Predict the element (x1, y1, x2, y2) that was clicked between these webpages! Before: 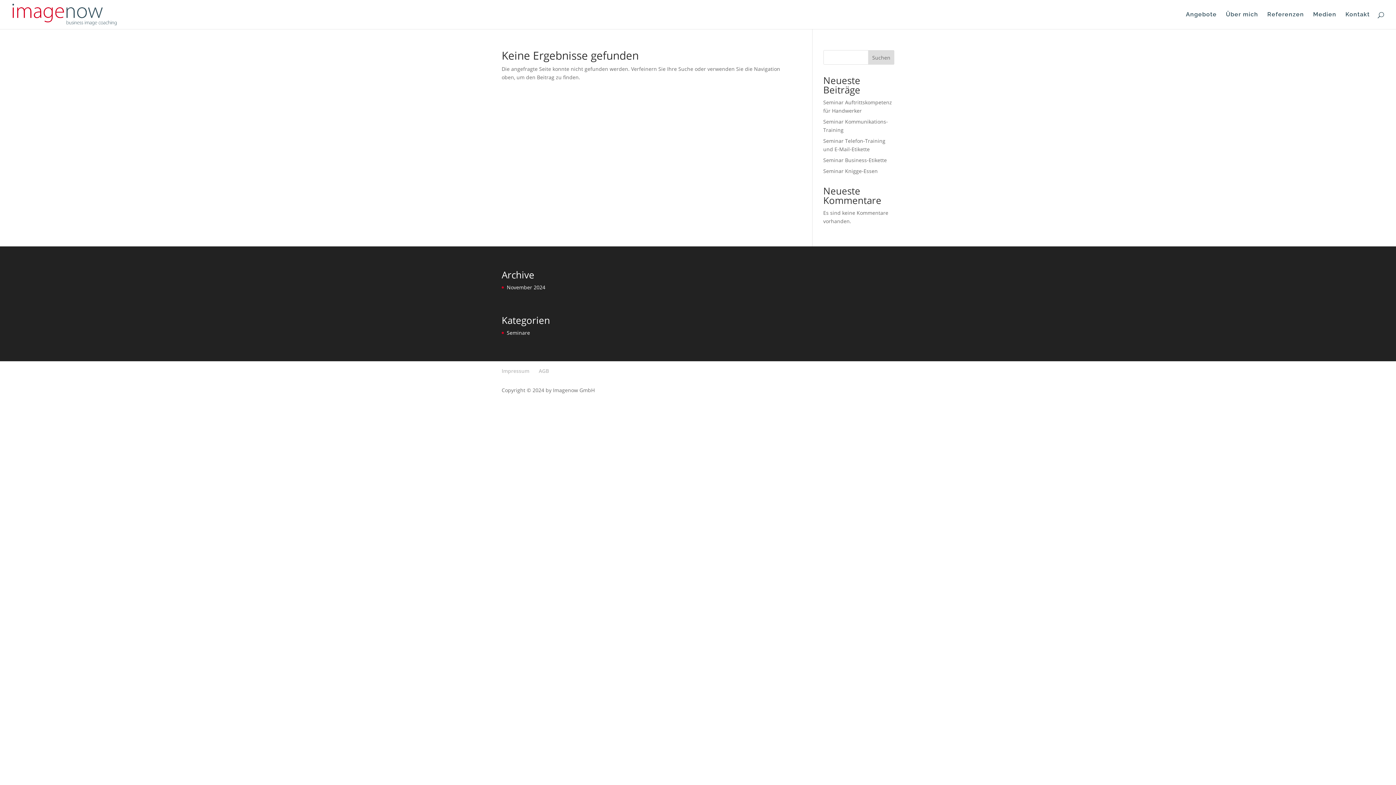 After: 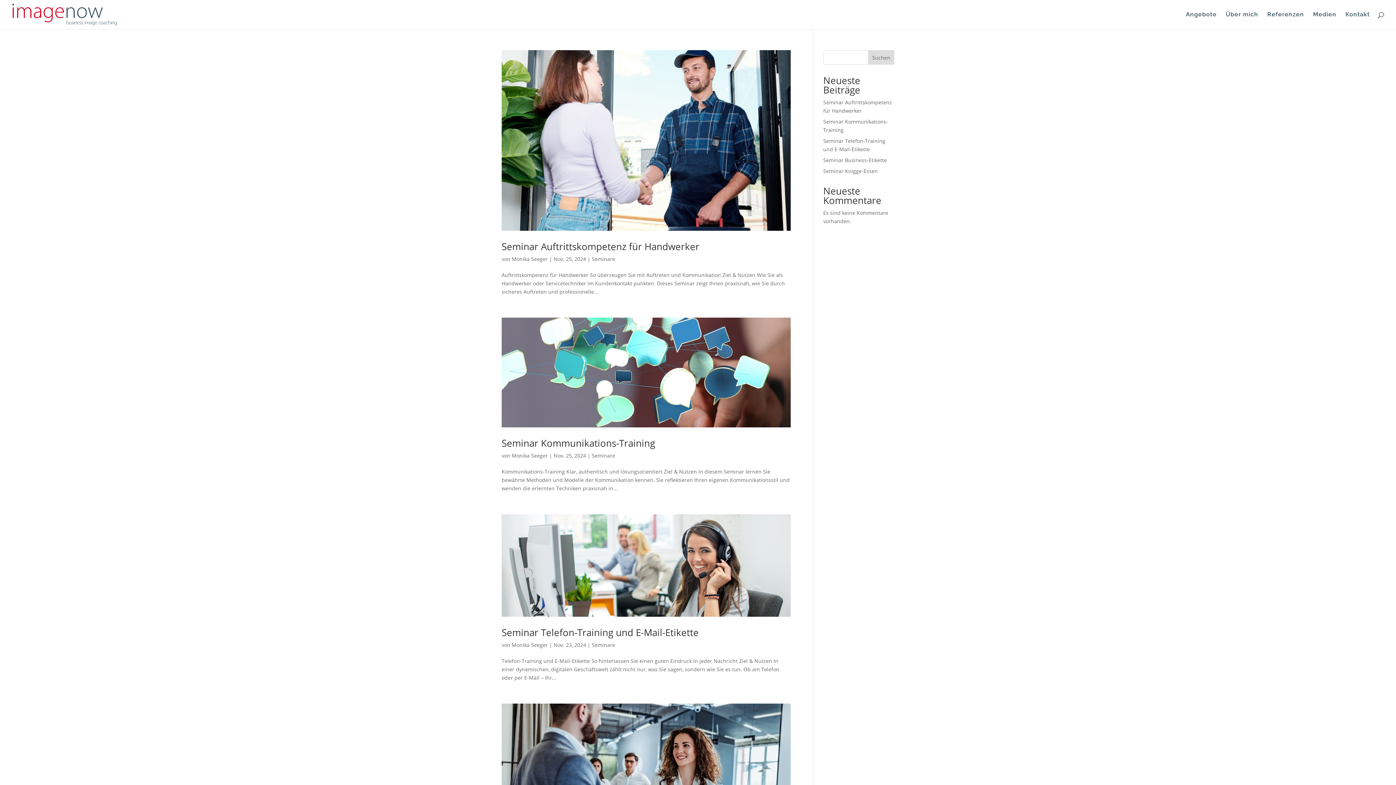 Action: label: November 2024 bbox: (506, 283, 545, 290)